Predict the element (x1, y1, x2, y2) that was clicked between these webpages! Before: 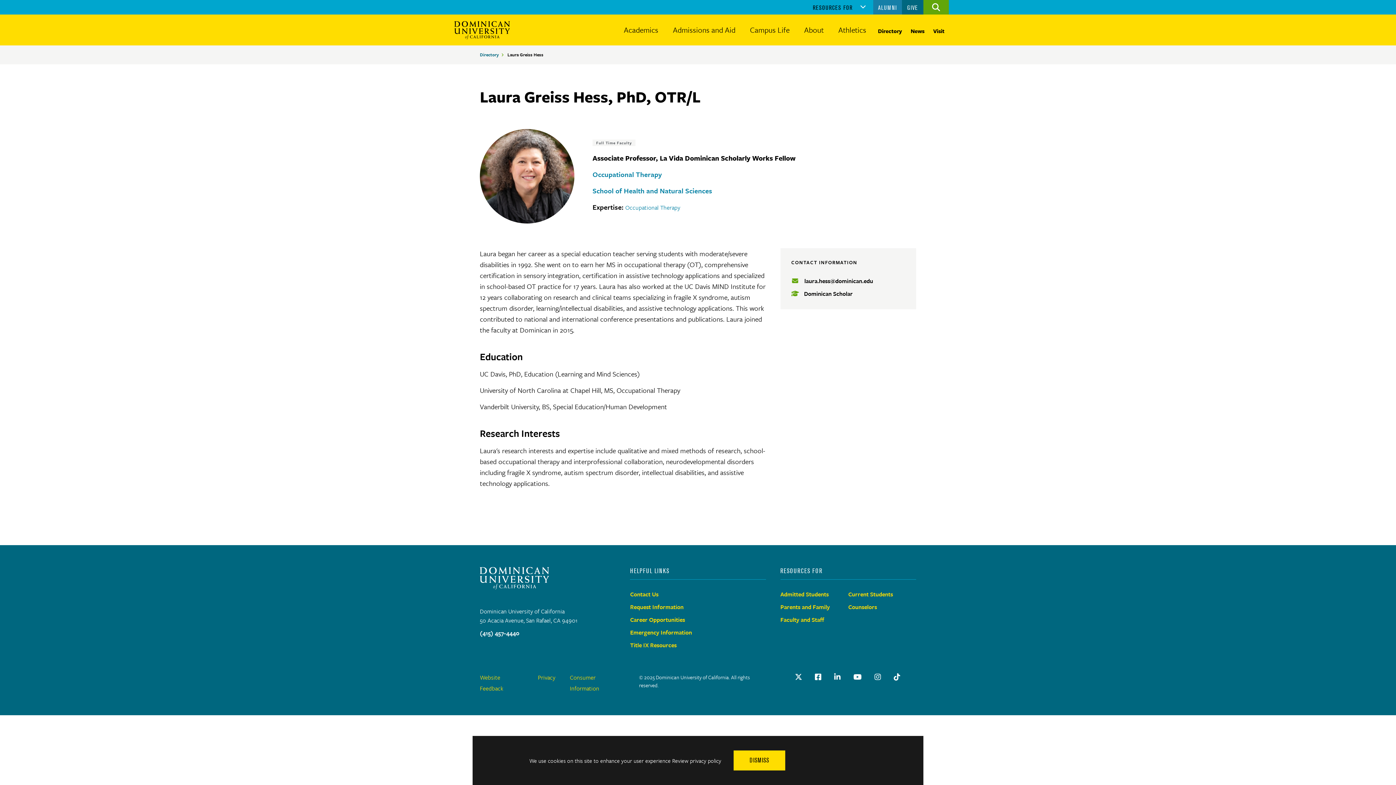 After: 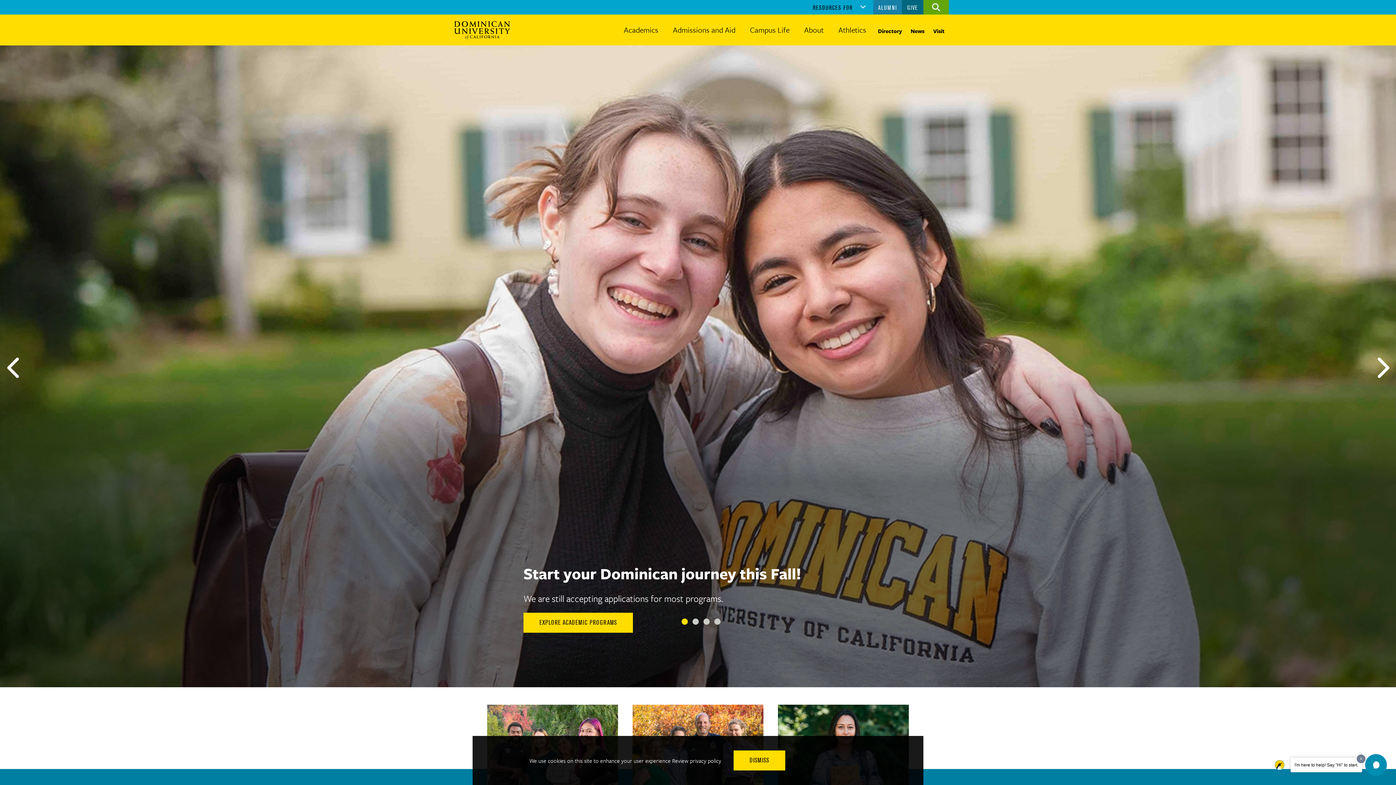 Action: bbox: (480, 582, 549, 591)